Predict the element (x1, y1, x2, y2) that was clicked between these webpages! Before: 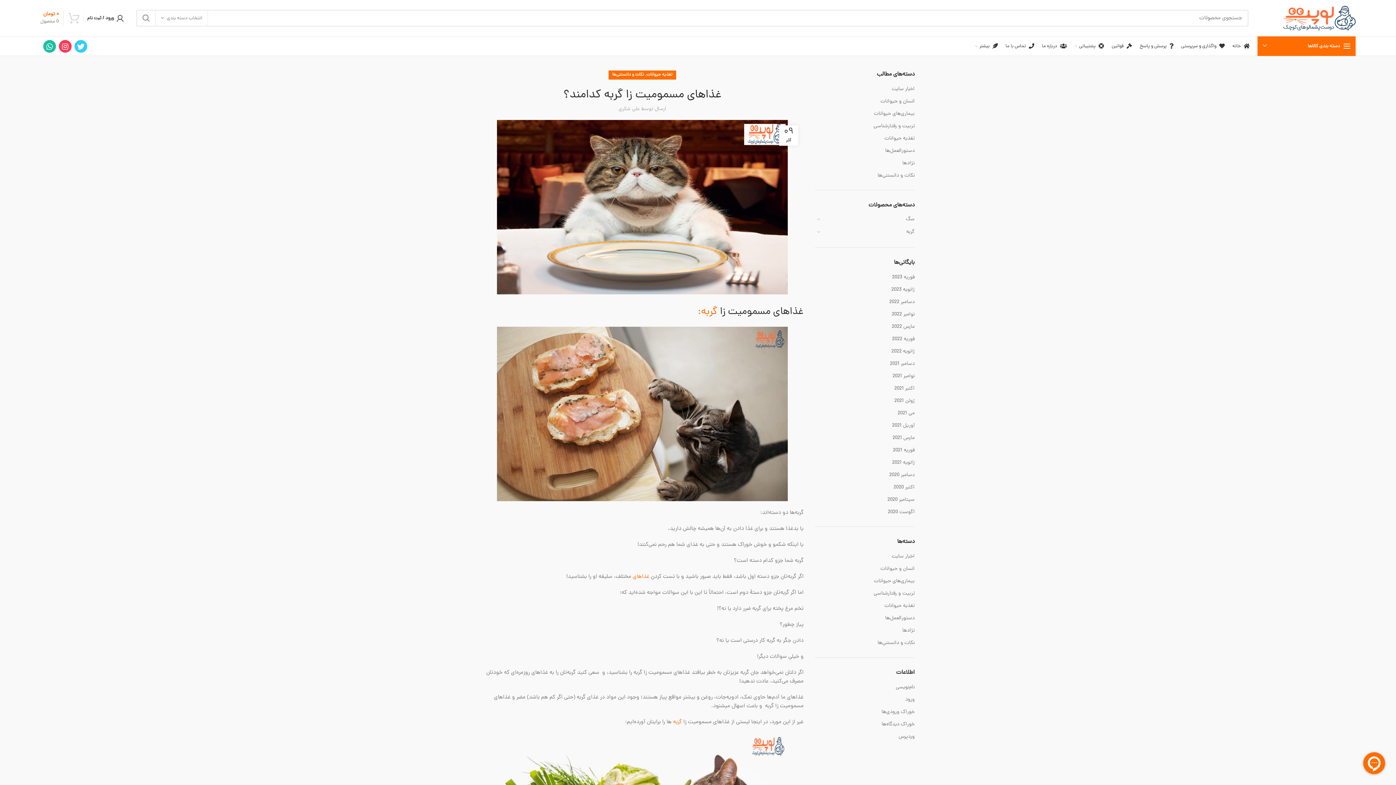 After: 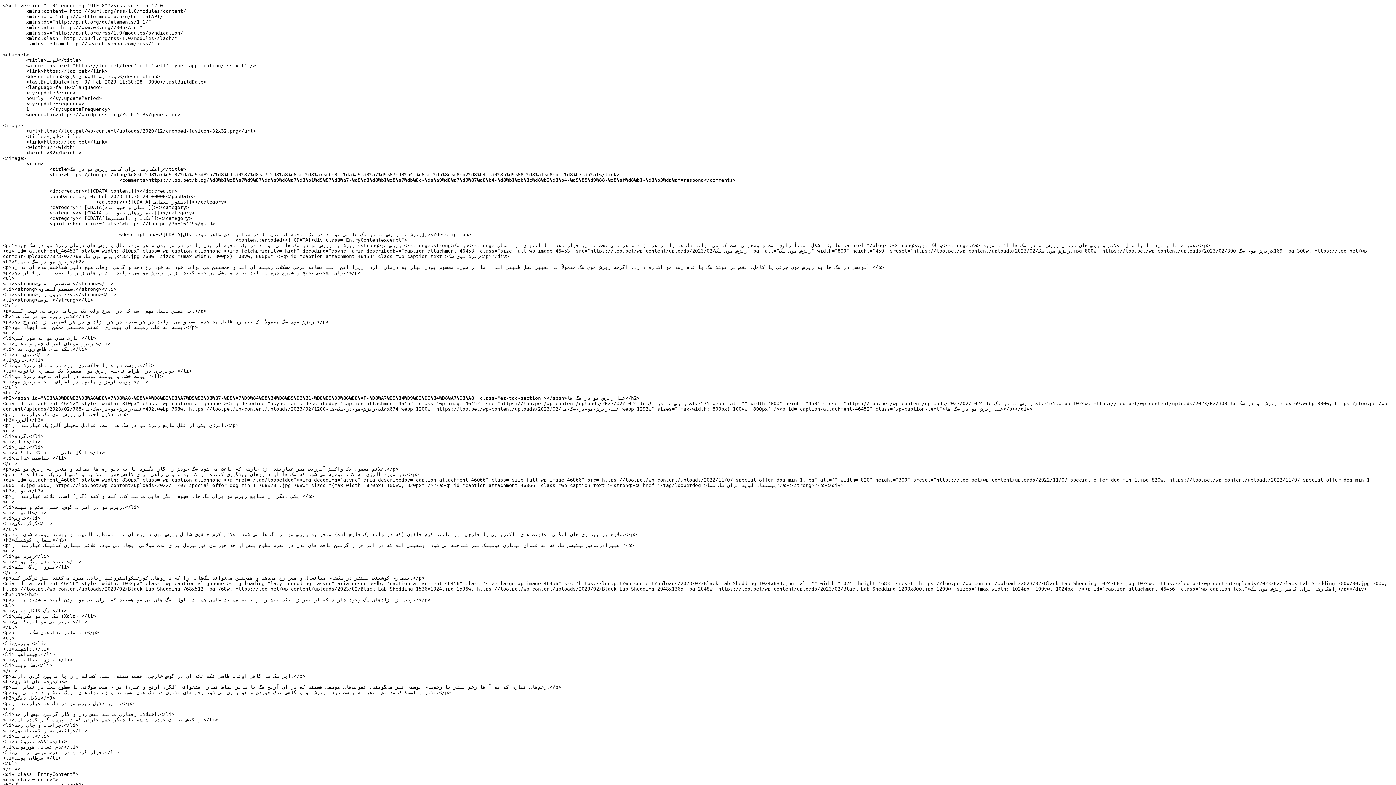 Action: bbox: (881, 708, 914, 716) label: خوراک ورودی‌ها